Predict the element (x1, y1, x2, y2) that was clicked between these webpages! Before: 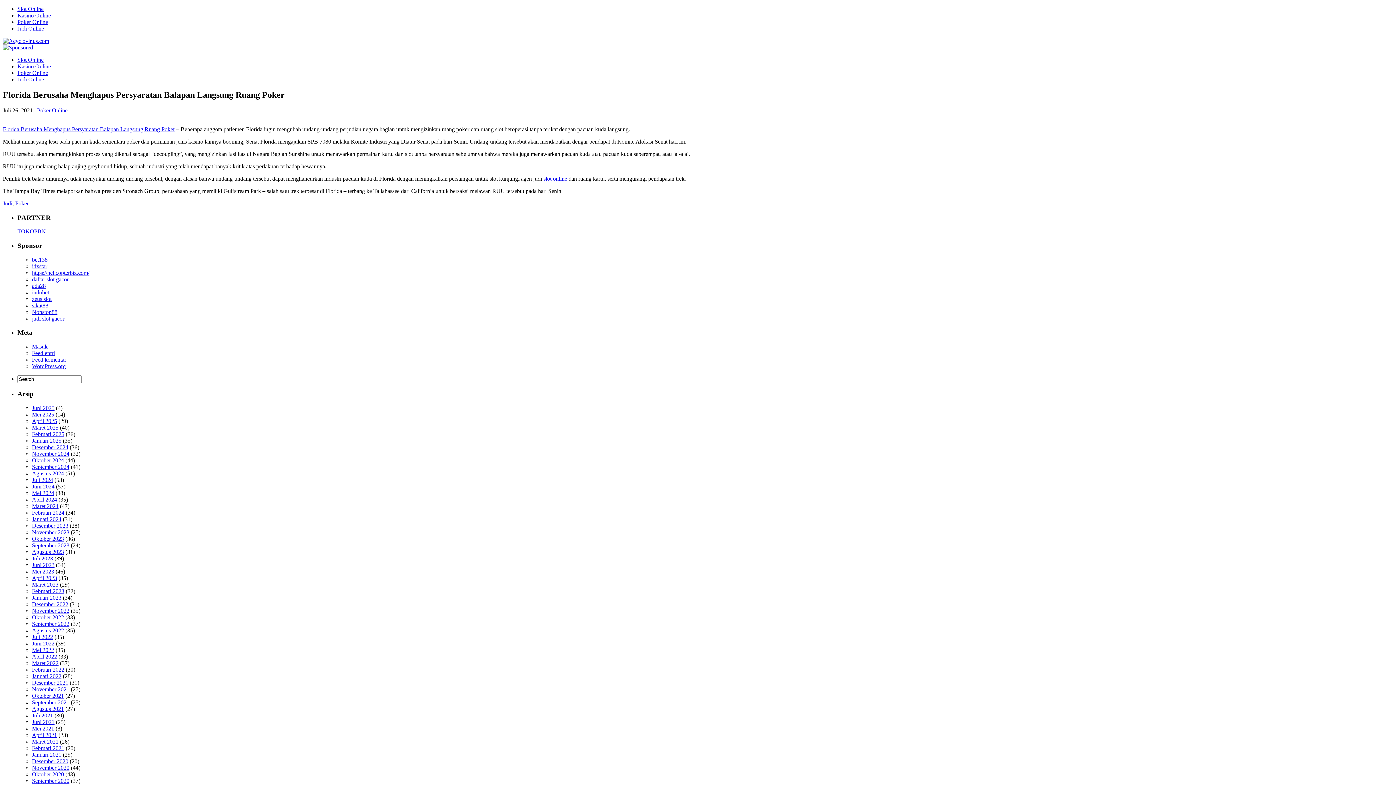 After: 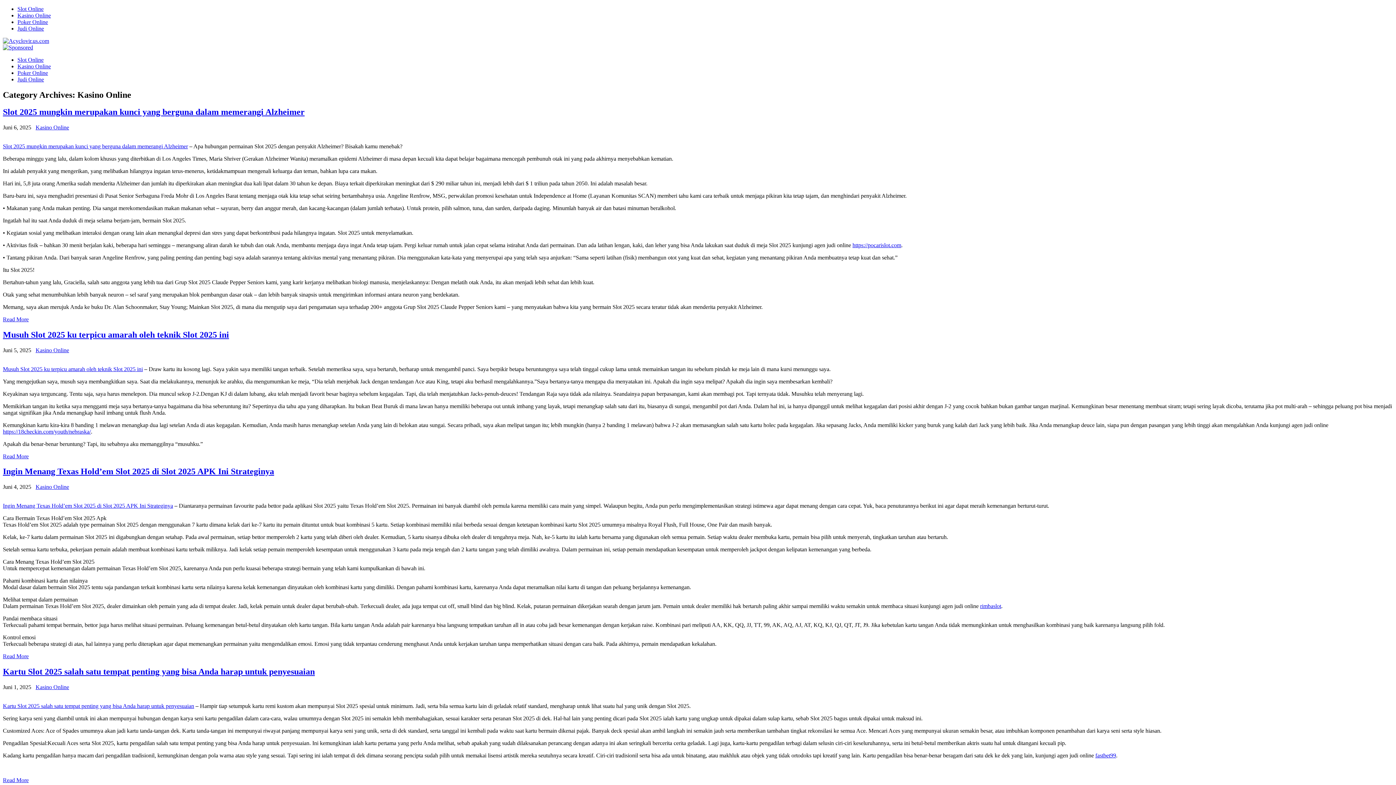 Action: bbox: (17, 63, 50, 69) label: Kasino Online